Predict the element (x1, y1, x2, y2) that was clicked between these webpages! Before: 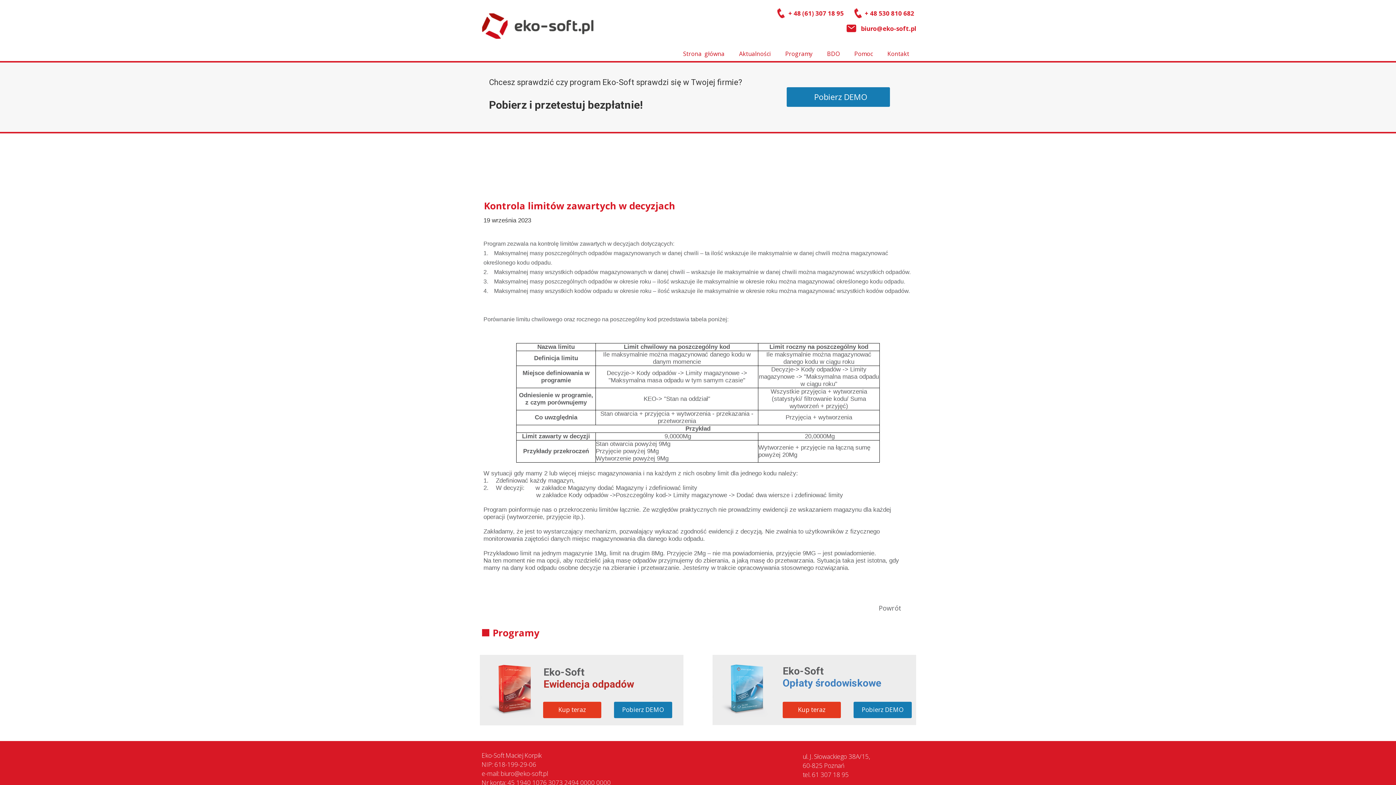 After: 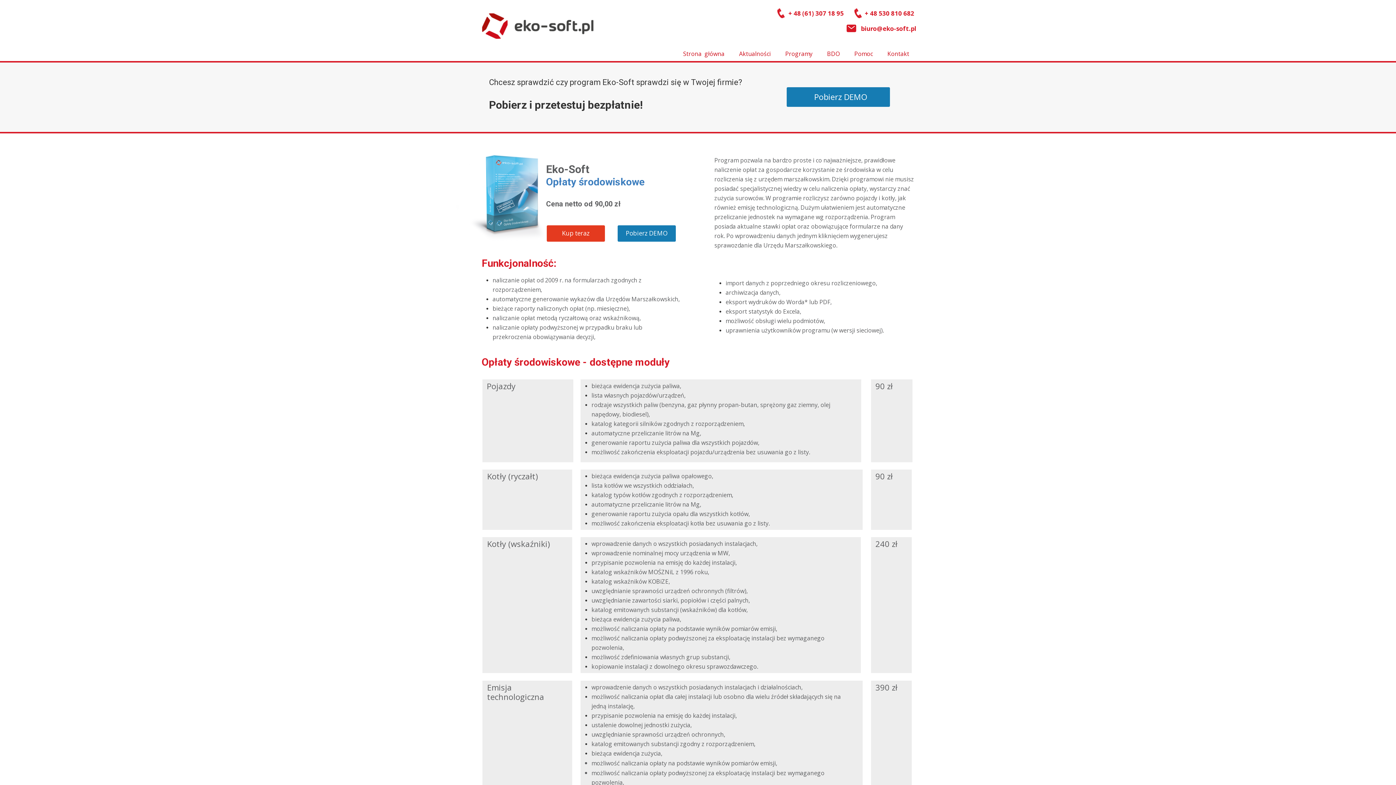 Action: label: Eko-Soft 

Opłaty środowiskowe bbox: (782, 664, 916, 691)